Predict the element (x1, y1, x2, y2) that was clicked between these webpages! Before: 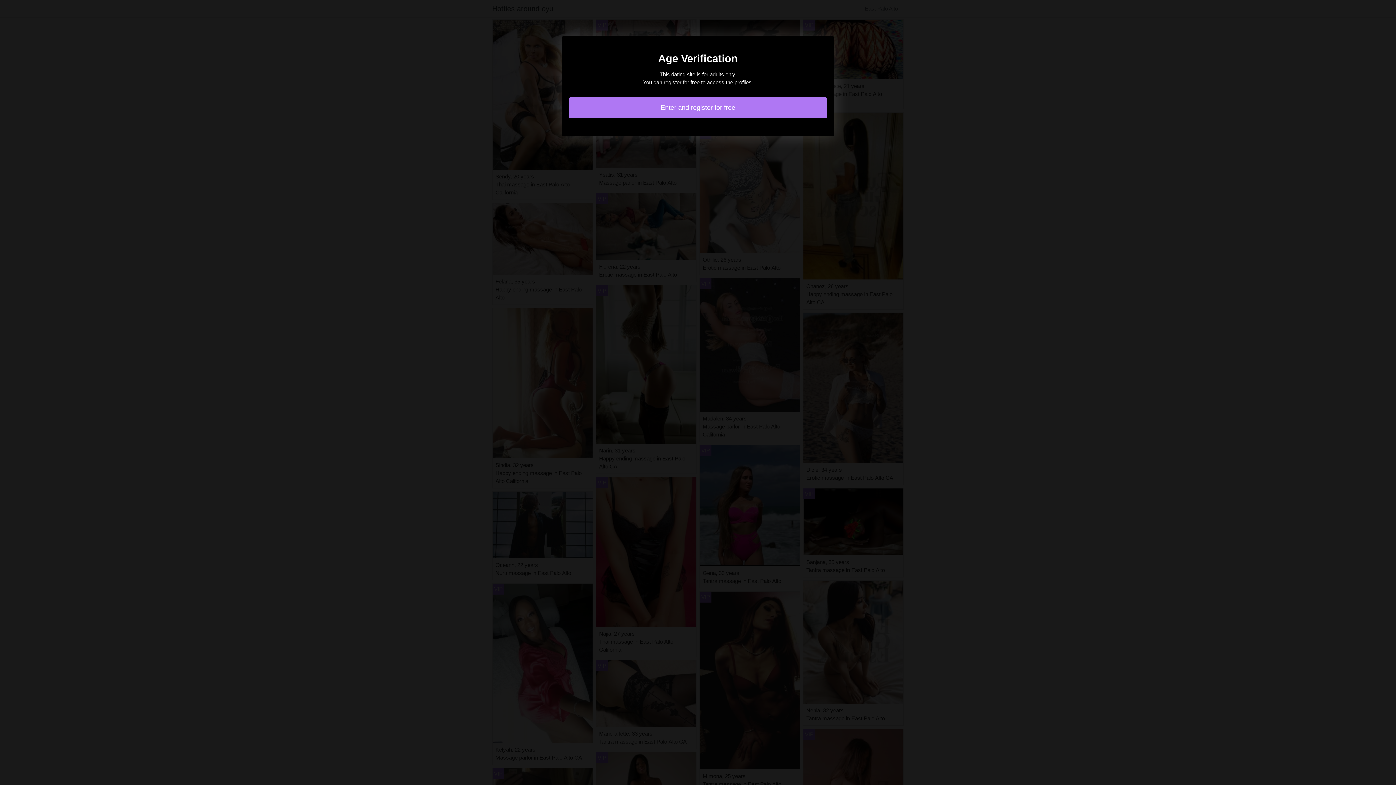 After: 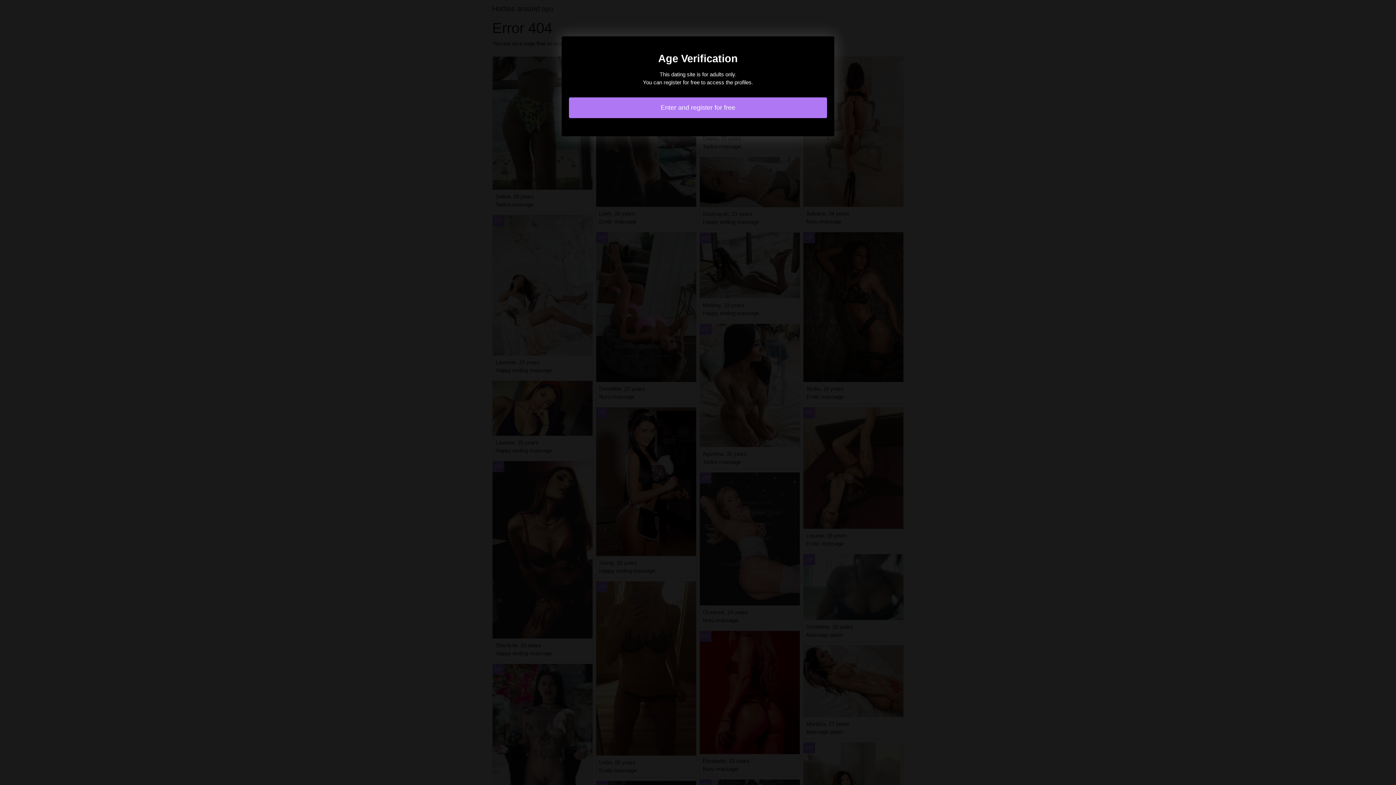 Action: label: Enter and register for free bbox: (569, 97, 827, 118)